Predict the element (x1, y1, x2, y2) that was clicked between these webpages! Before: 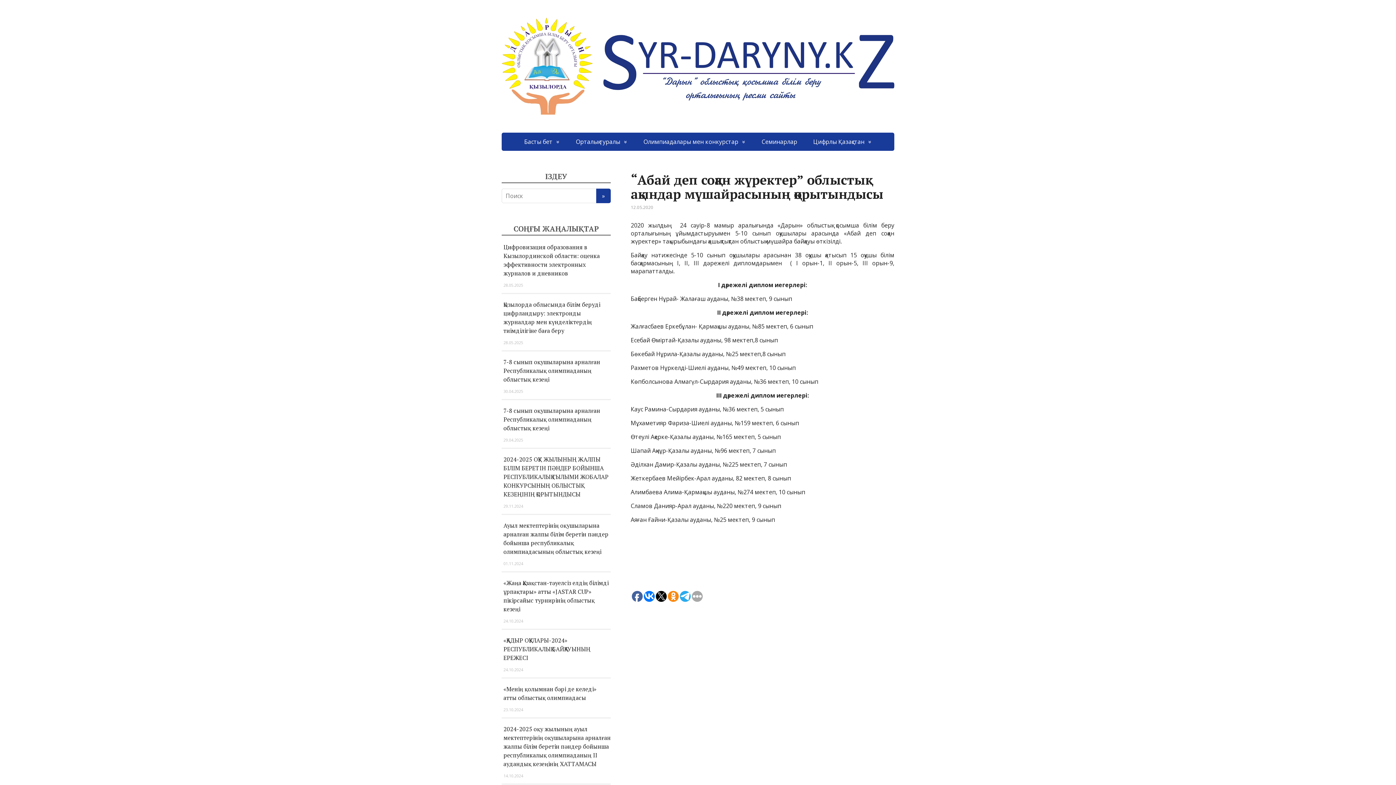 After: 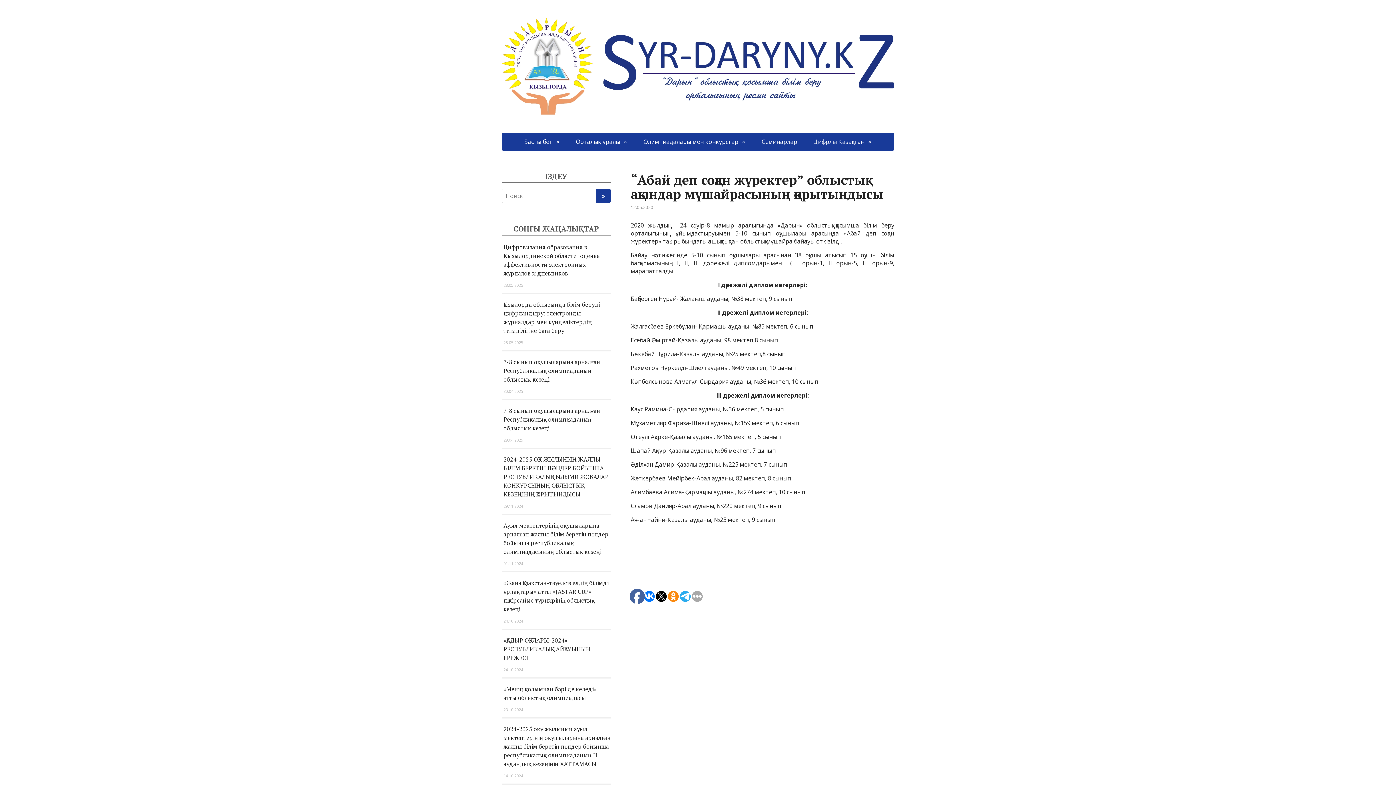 Action: bbox: (632, 591, 642, 602)